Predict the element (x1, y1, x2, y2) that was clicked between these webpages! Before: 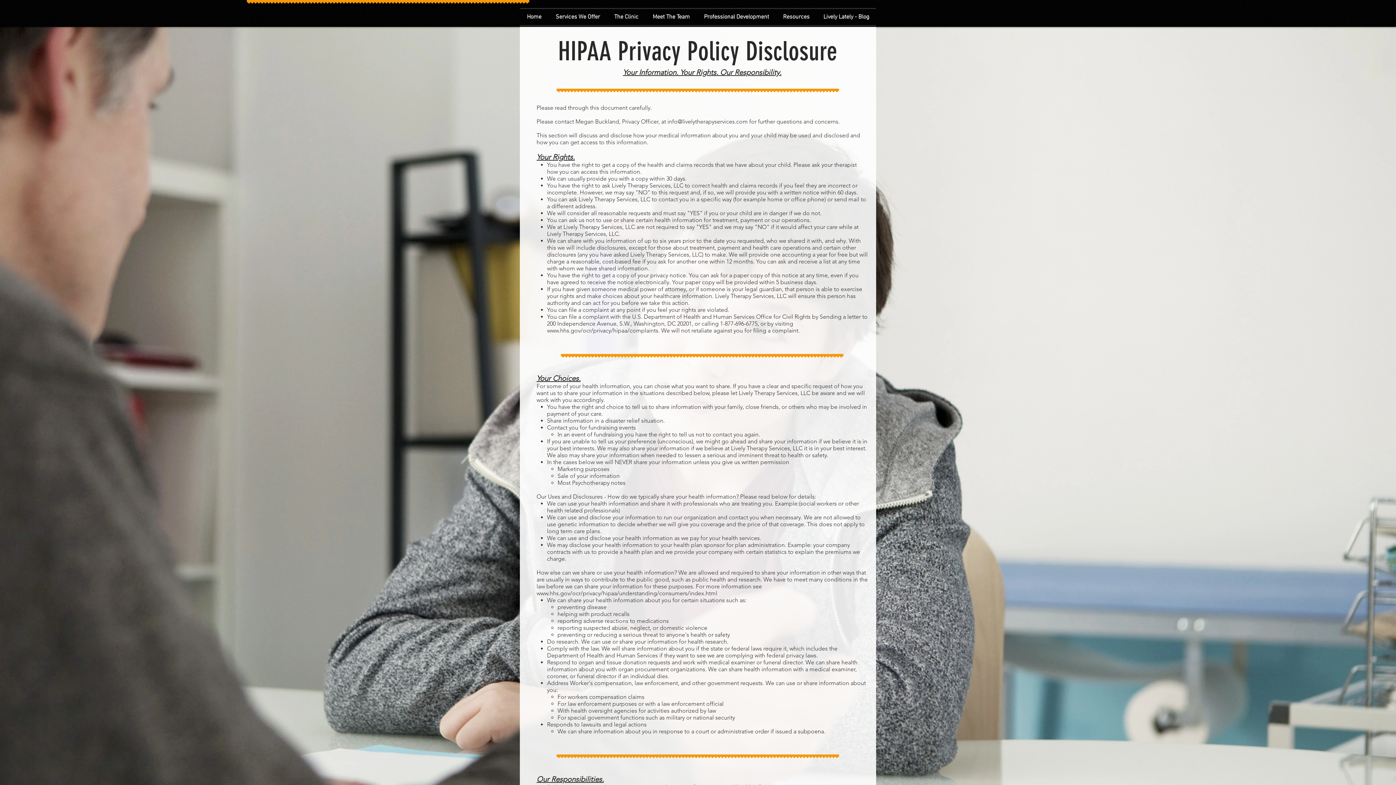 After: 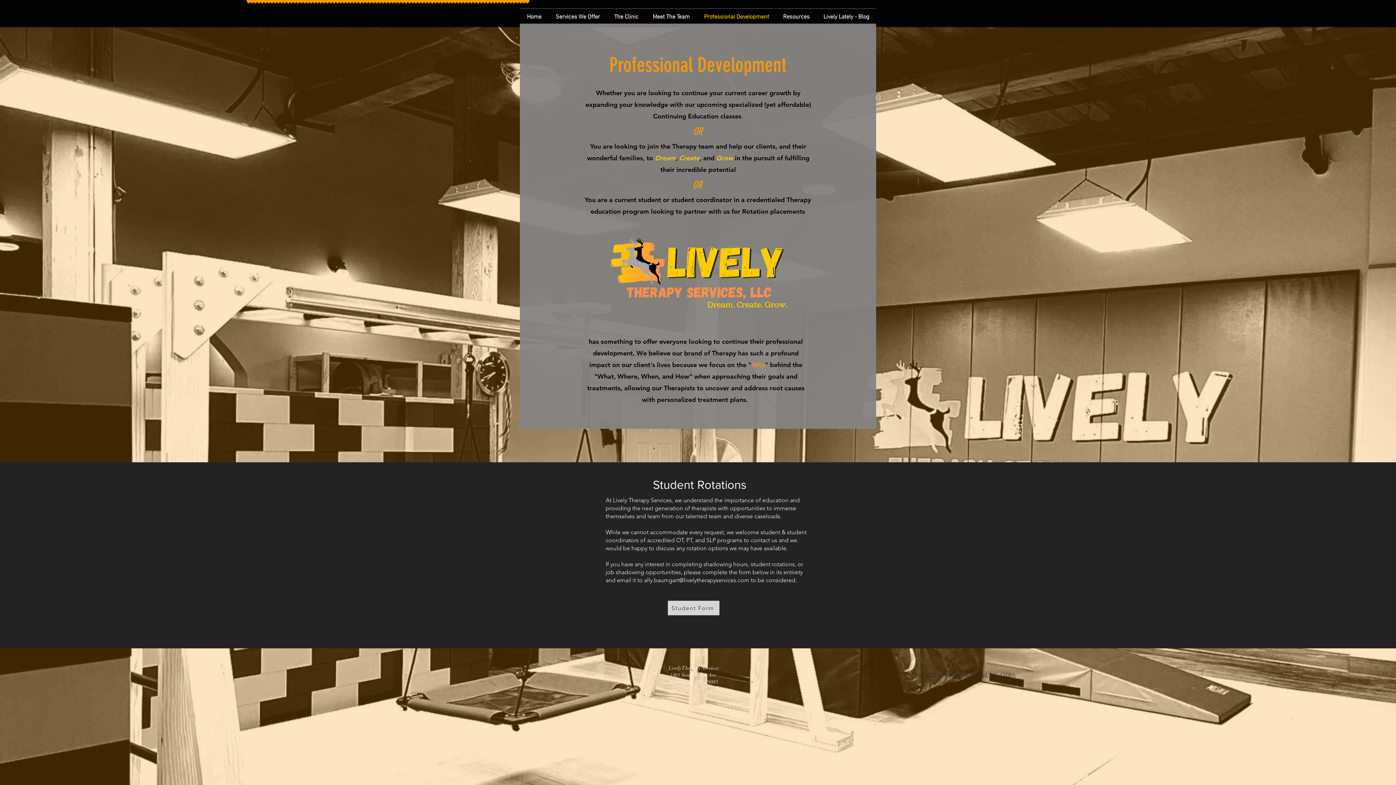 Action: label: Professional Development bbox: (697, 9, 776, 25)